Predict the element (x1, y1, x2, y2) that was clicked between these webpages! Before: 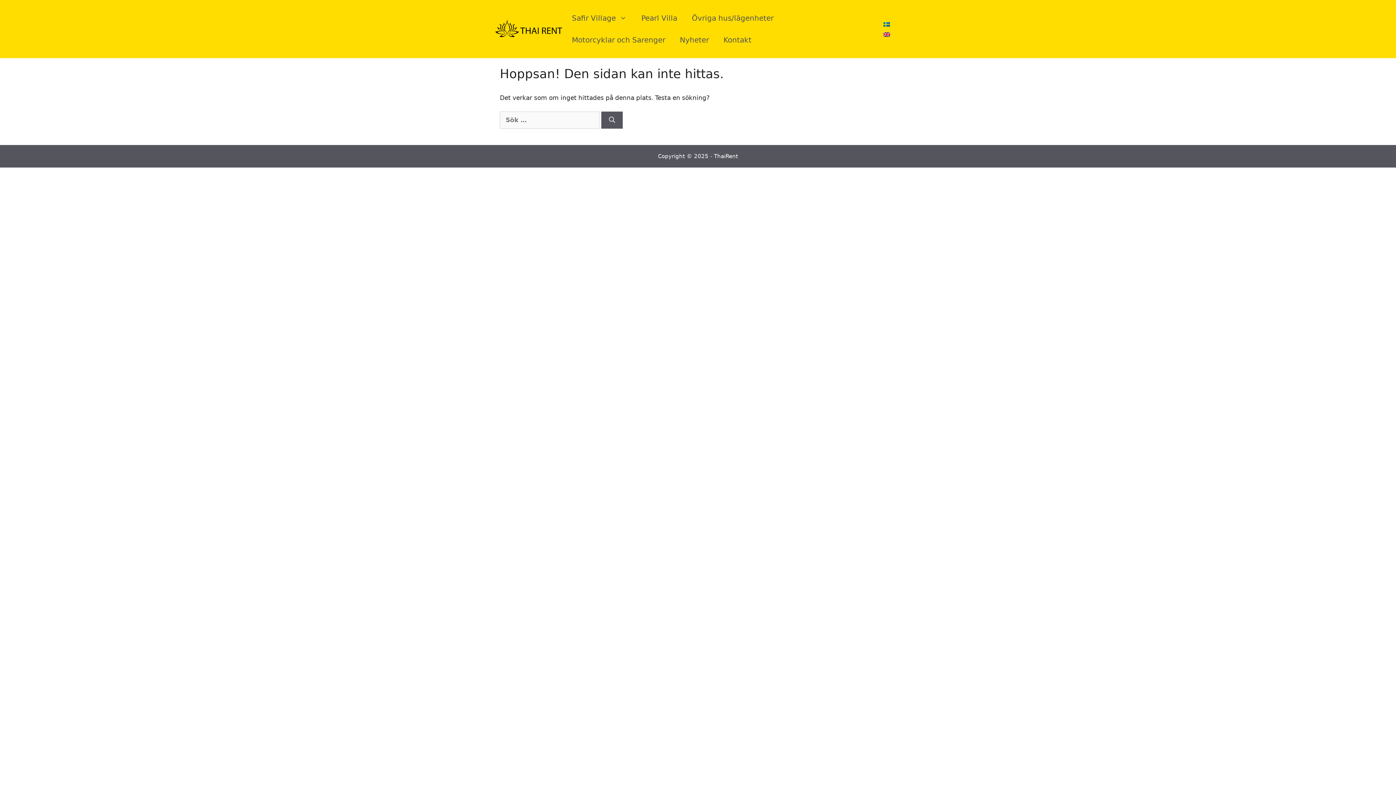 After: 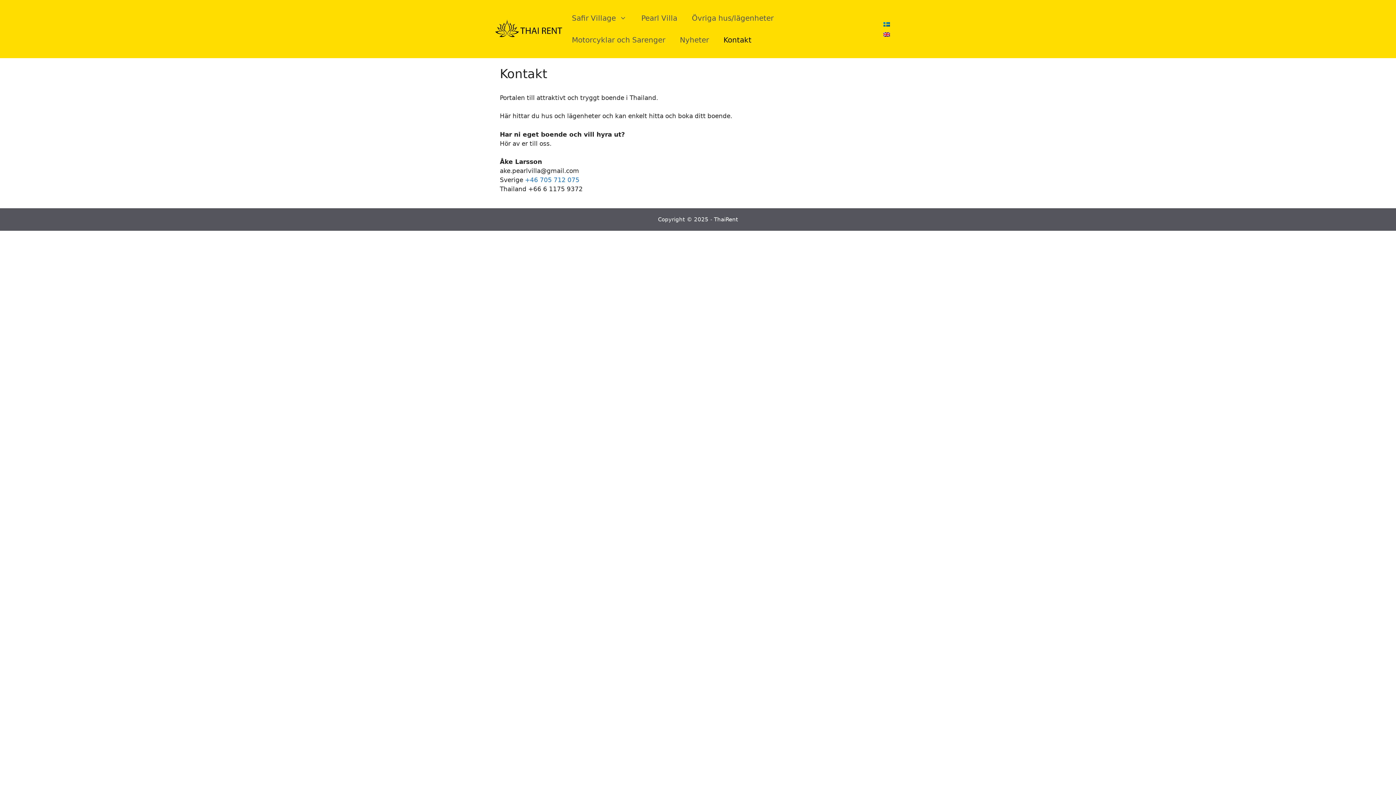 Action: bbox: (716, 29, 758, 50) label: Kontakt